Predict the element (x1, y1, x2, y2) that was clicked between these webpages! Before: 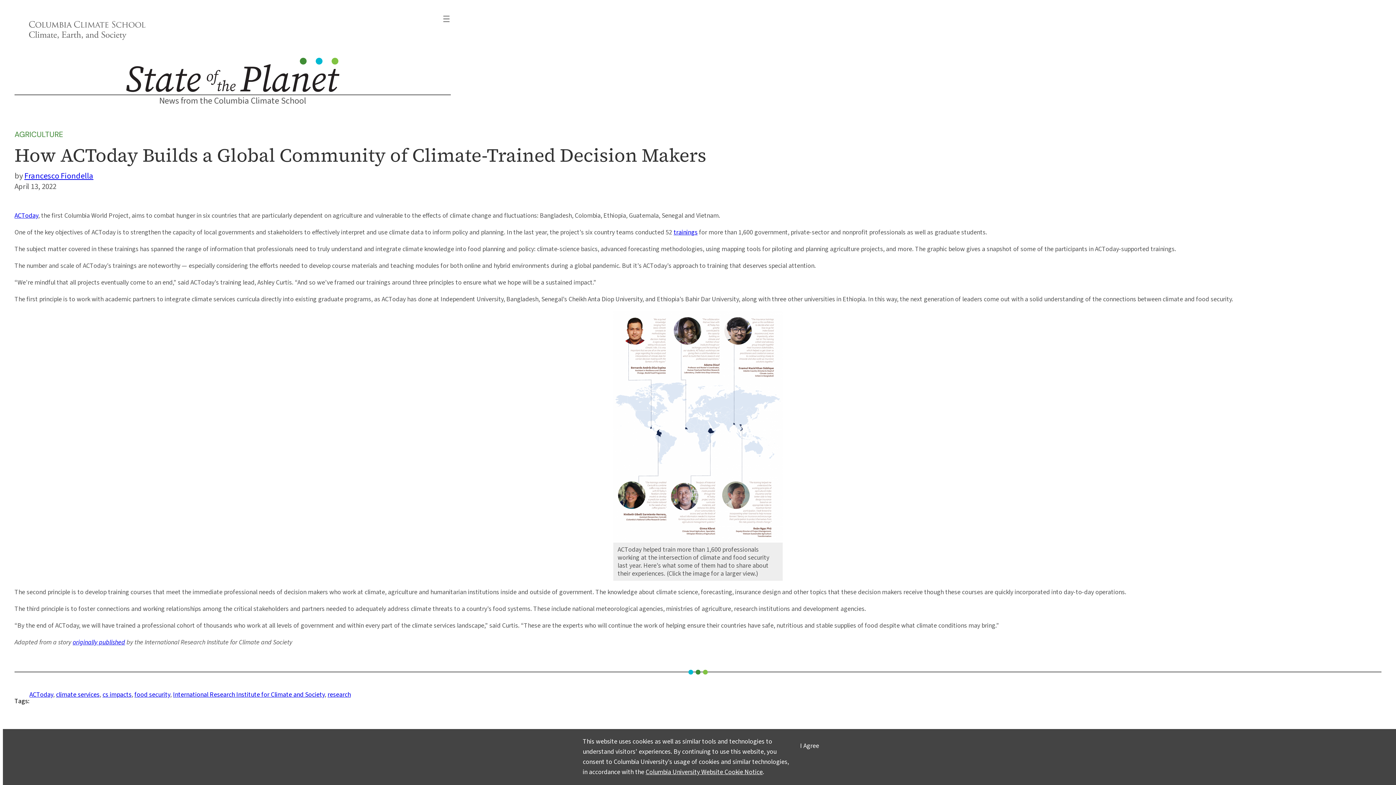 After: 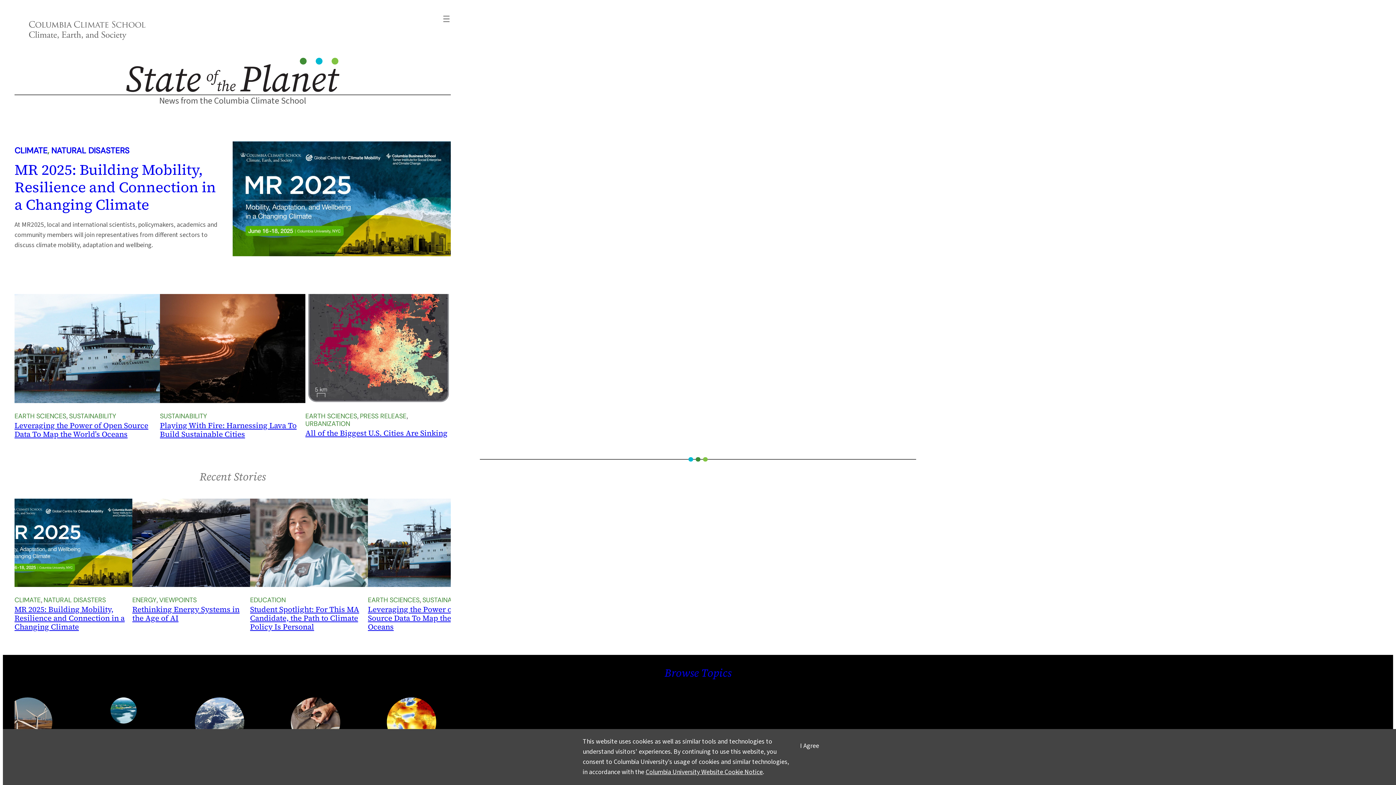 Action: bbox: (126, 57, 339, 95)